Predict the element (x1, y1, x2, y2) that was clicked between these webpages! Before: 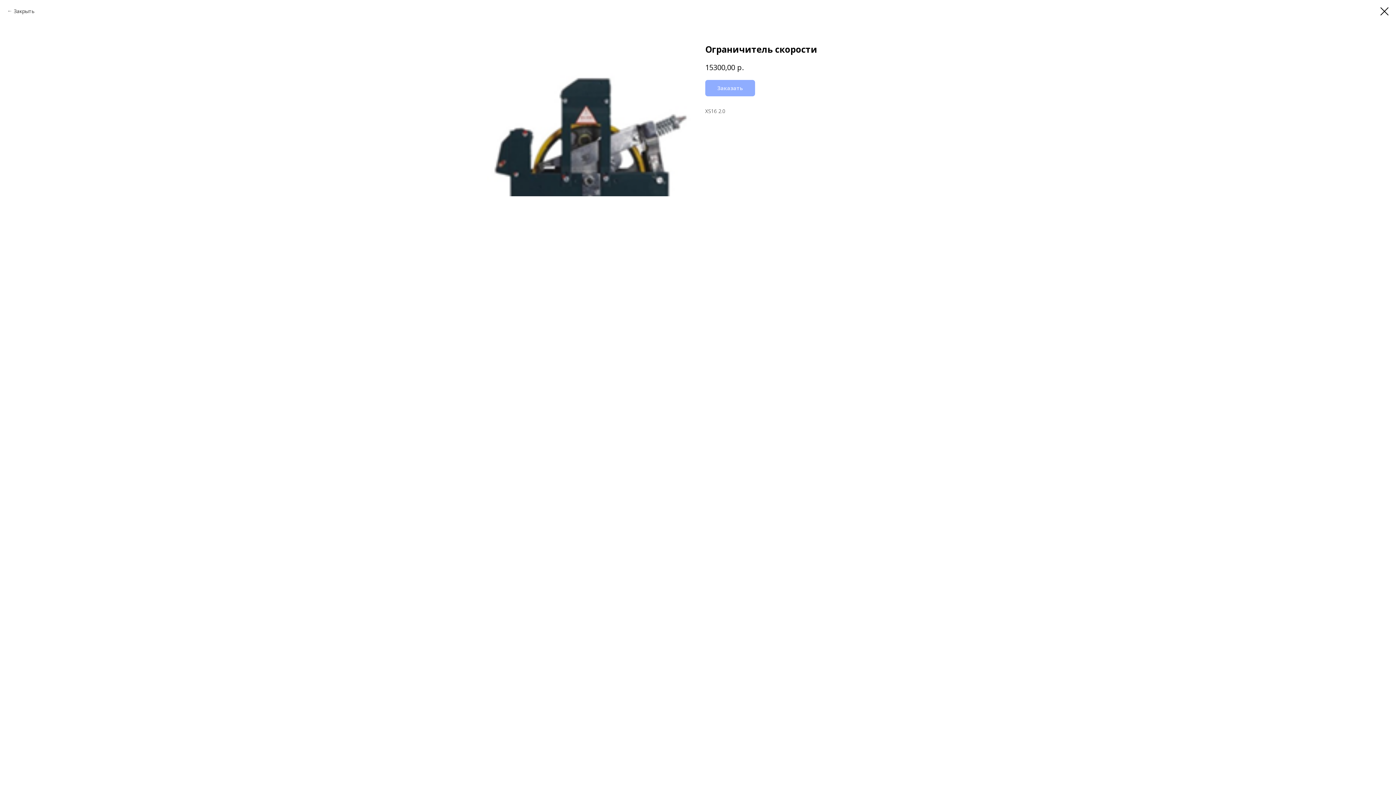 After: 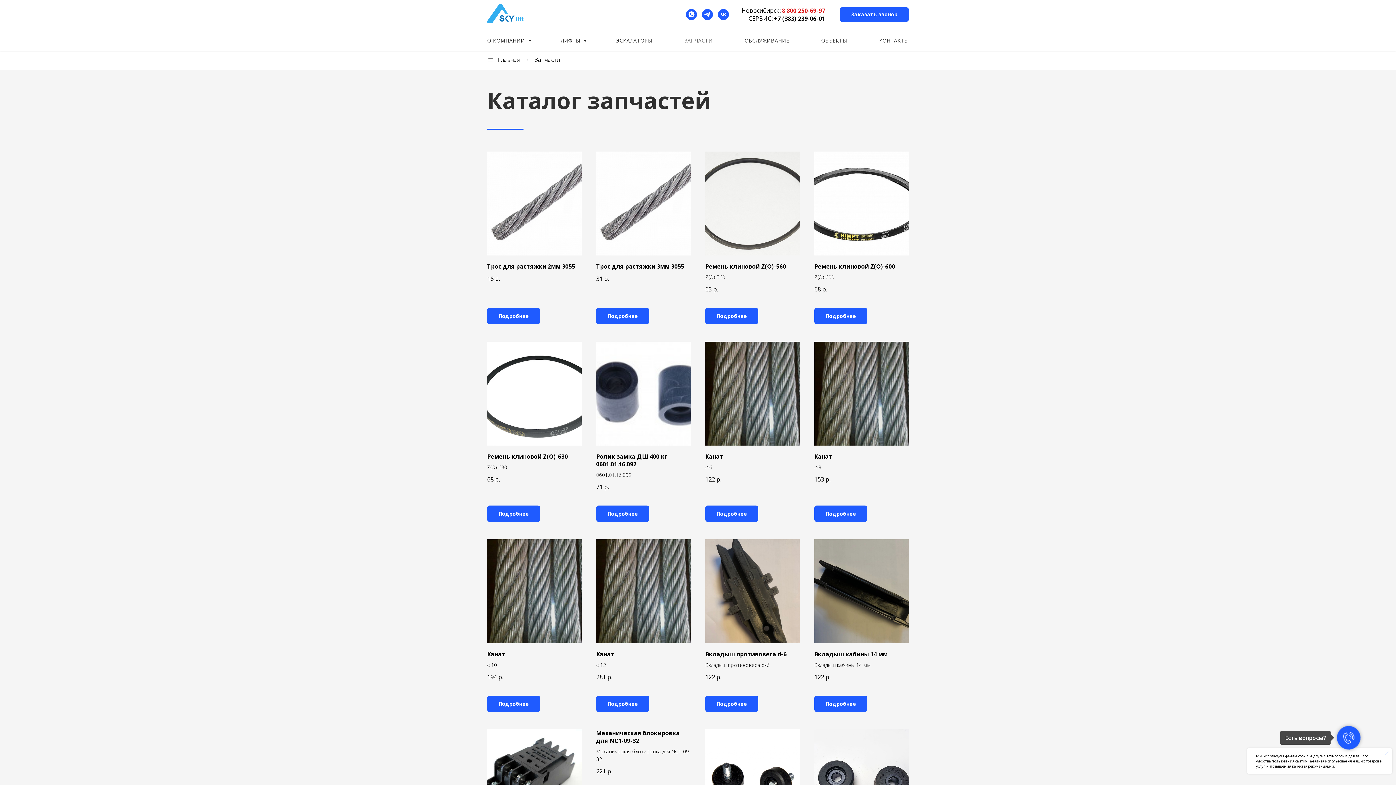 Action: bbox: (1380, 7, 1389, 15)